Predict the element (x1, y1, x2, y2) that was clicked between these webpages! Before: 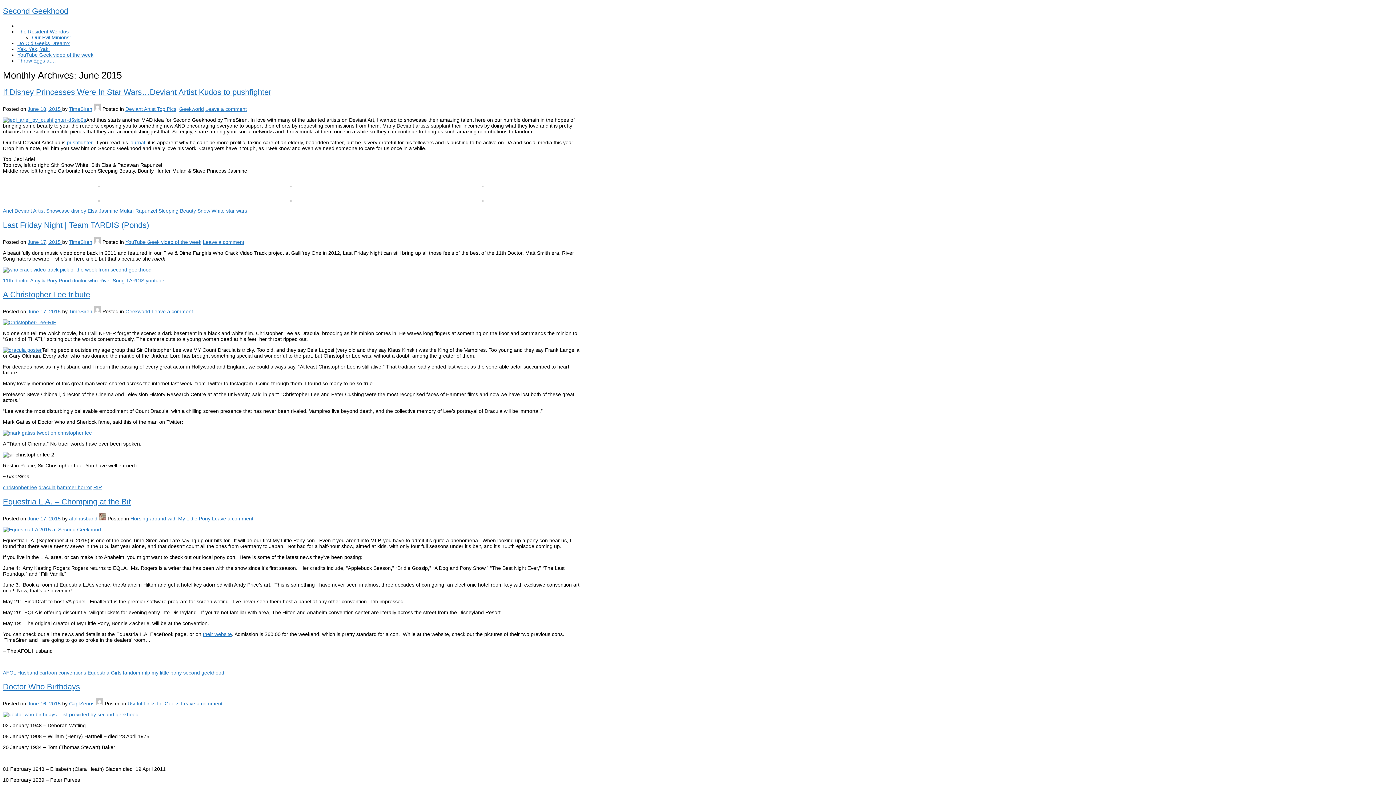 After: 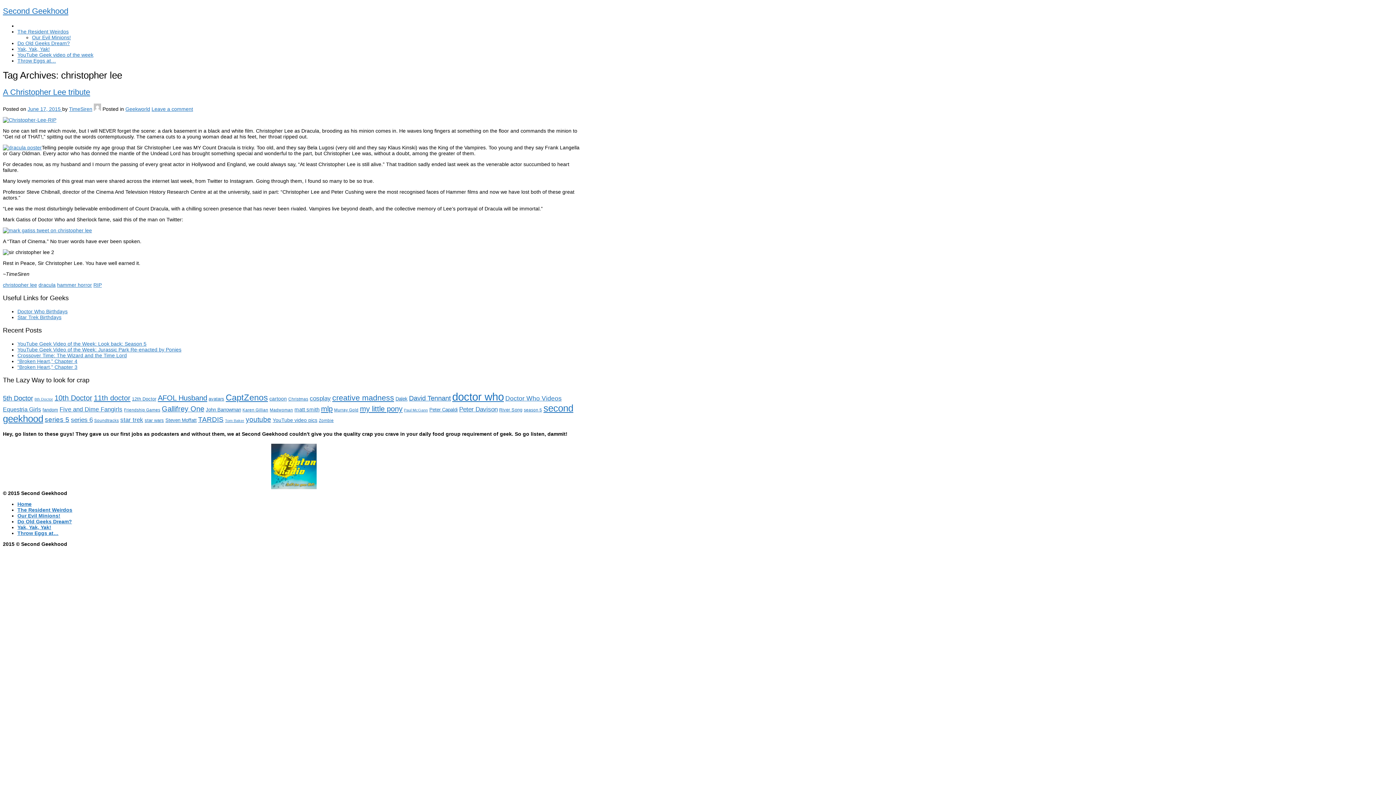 Action: bbox: (2, 484, 37, 490) label: christopher lee